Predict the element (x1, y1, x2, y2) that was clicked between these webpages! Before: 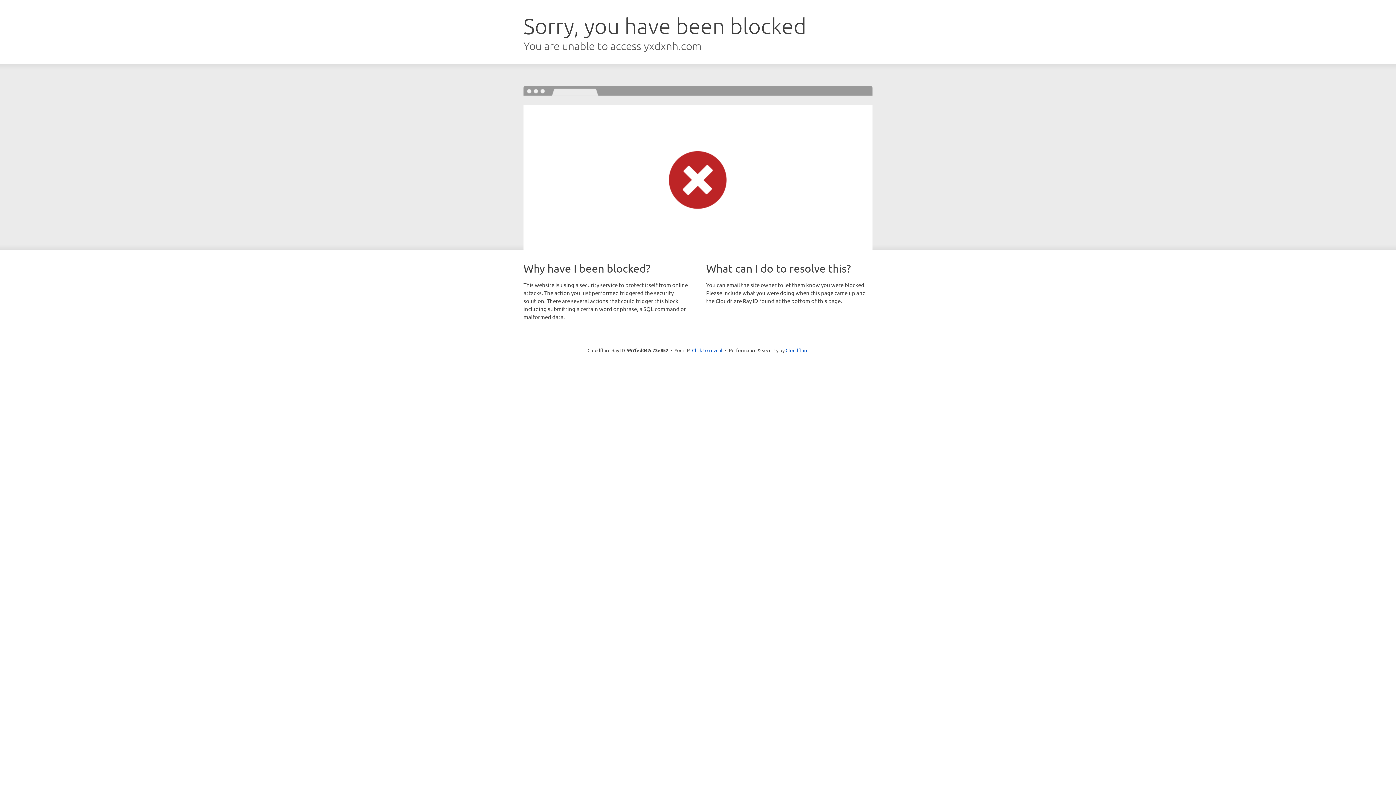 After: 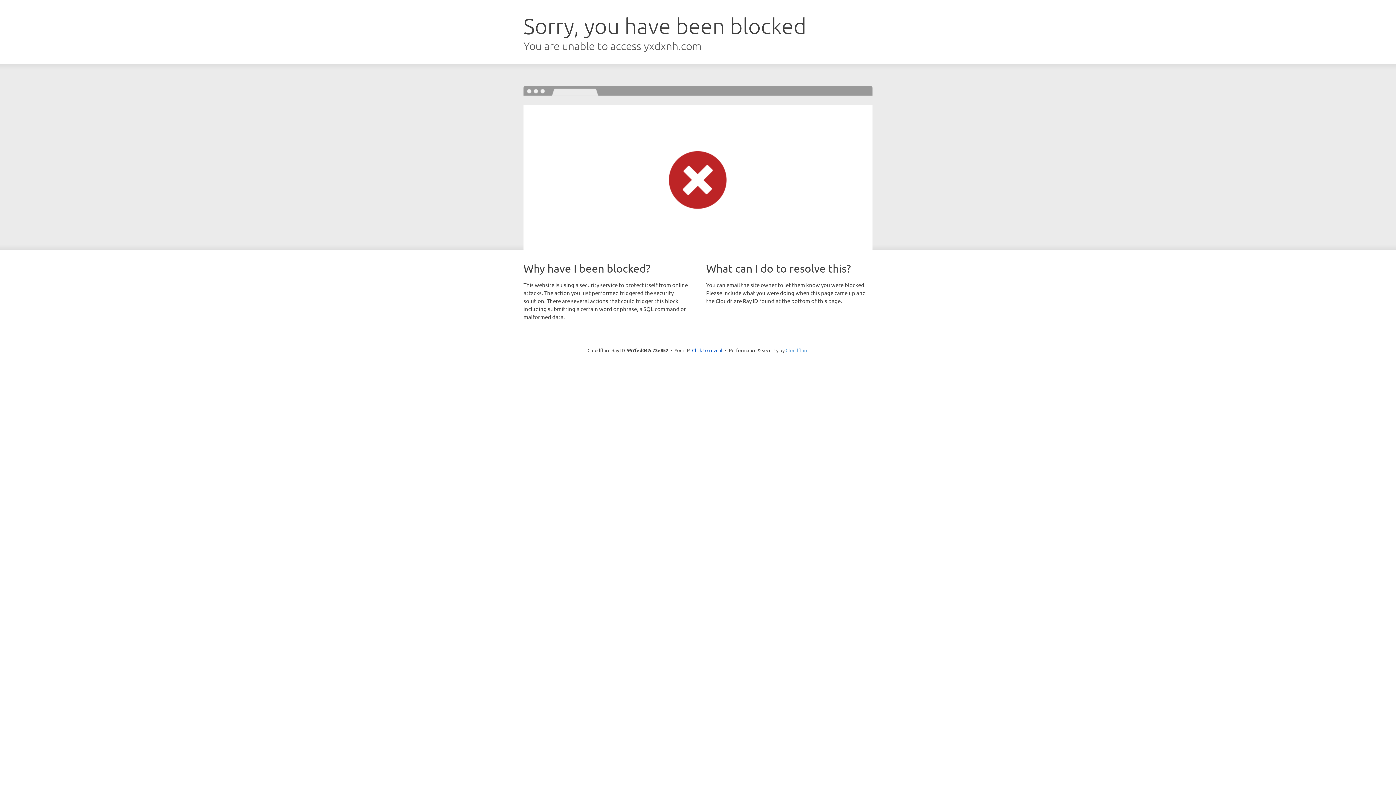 Action: label: Cloudflare bbox: (785, 347, 808, 353)